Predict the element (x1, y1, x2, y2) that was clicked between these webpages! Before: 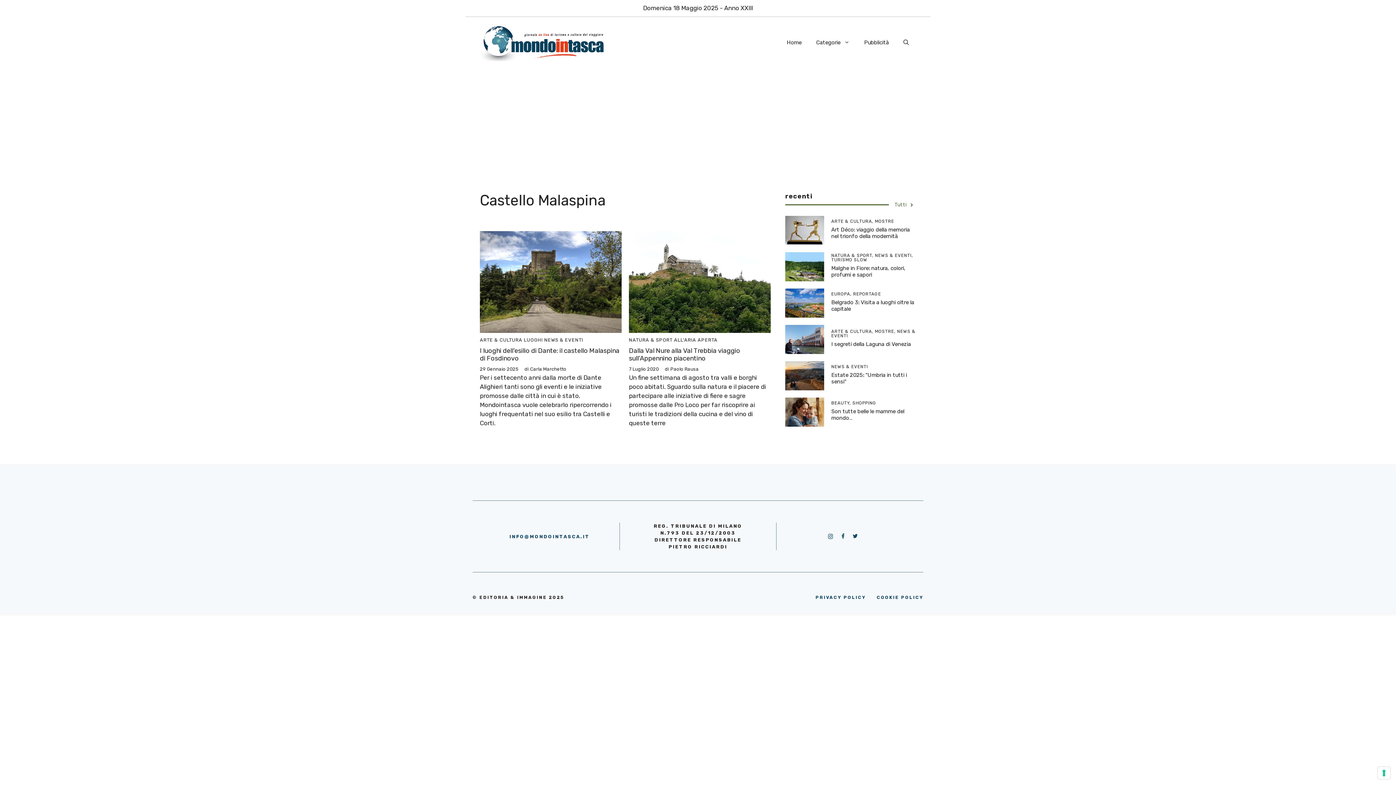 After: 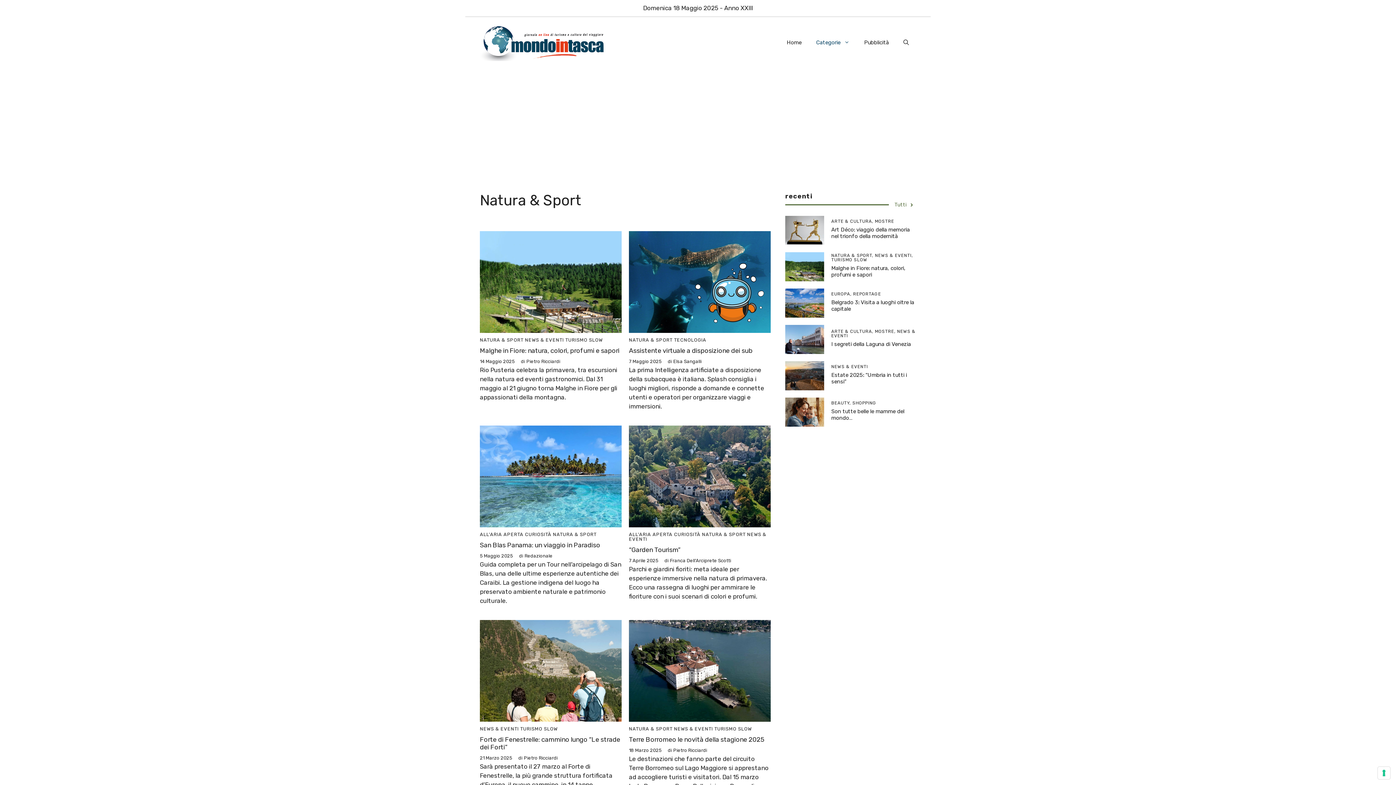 Action: bbox: (629, 337, 672, 342) label: NATURA & SPORT